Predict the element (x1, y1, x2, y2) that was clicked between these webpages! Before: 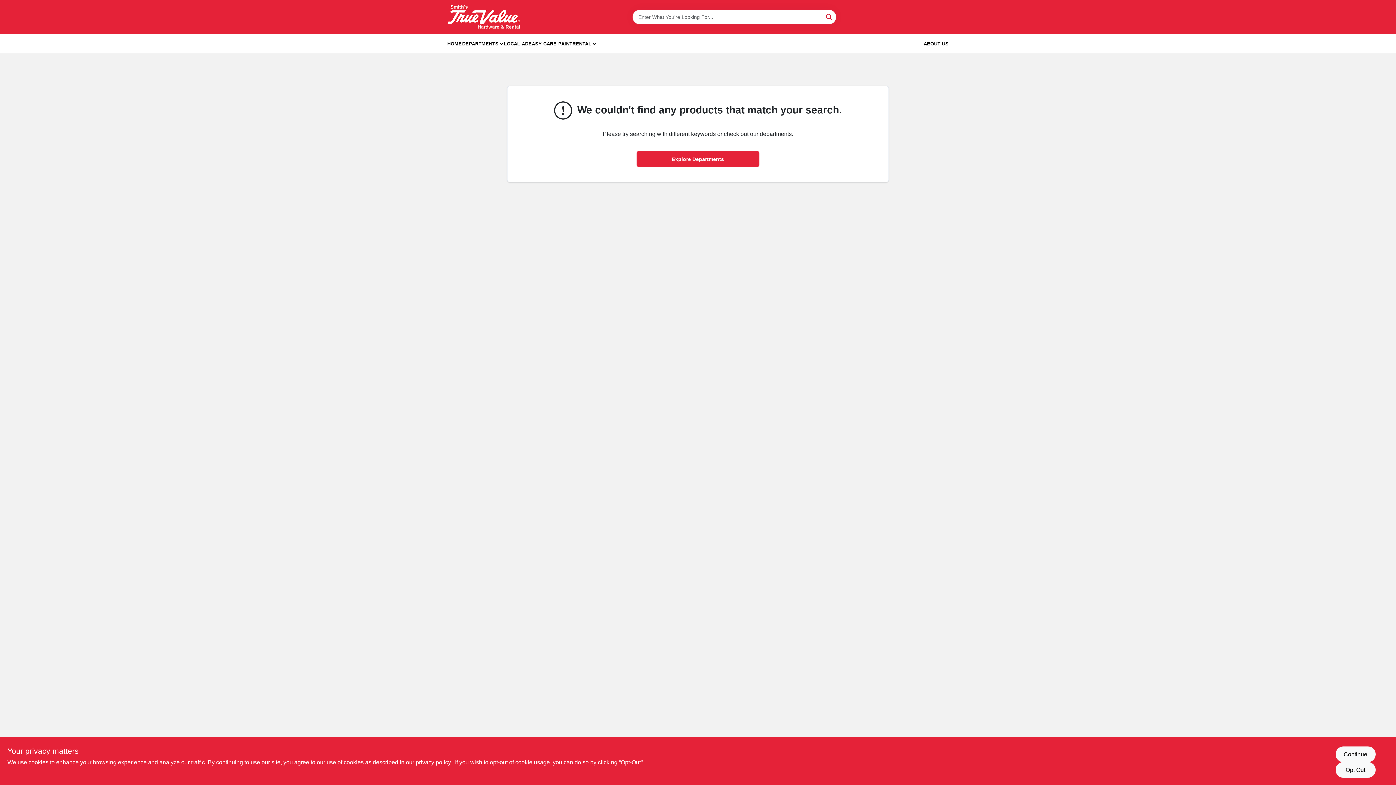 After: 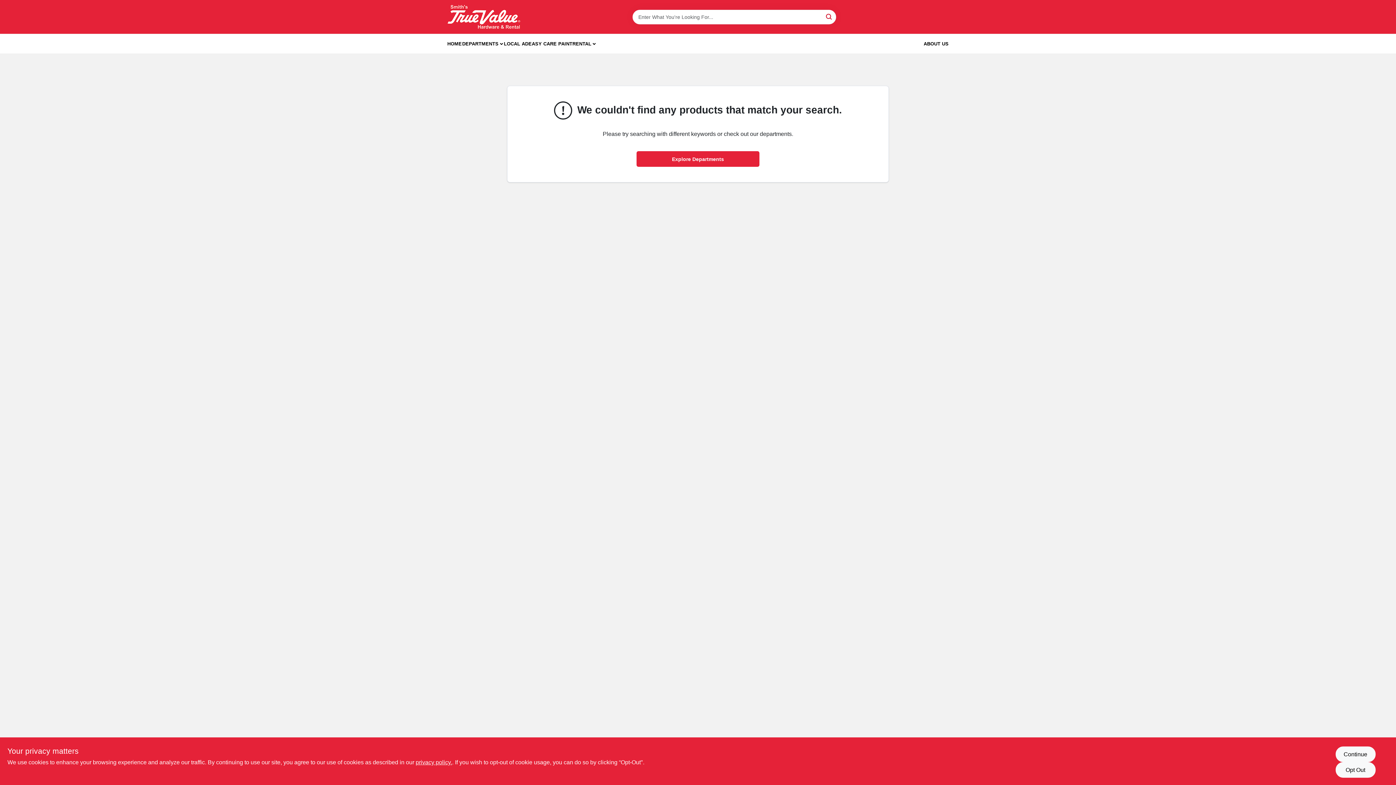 Action: label: To Easy Care Paint bbox: (528, 35, 572, 52)